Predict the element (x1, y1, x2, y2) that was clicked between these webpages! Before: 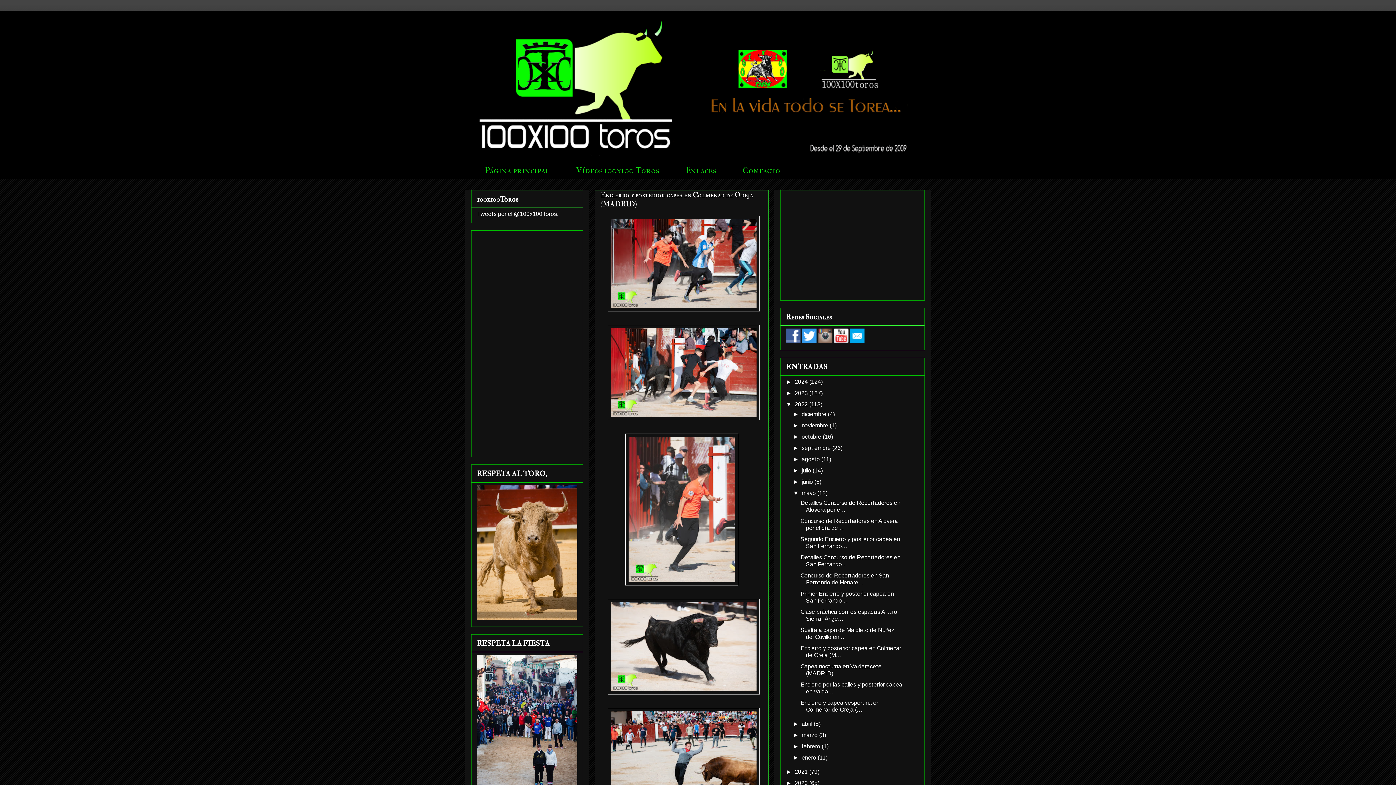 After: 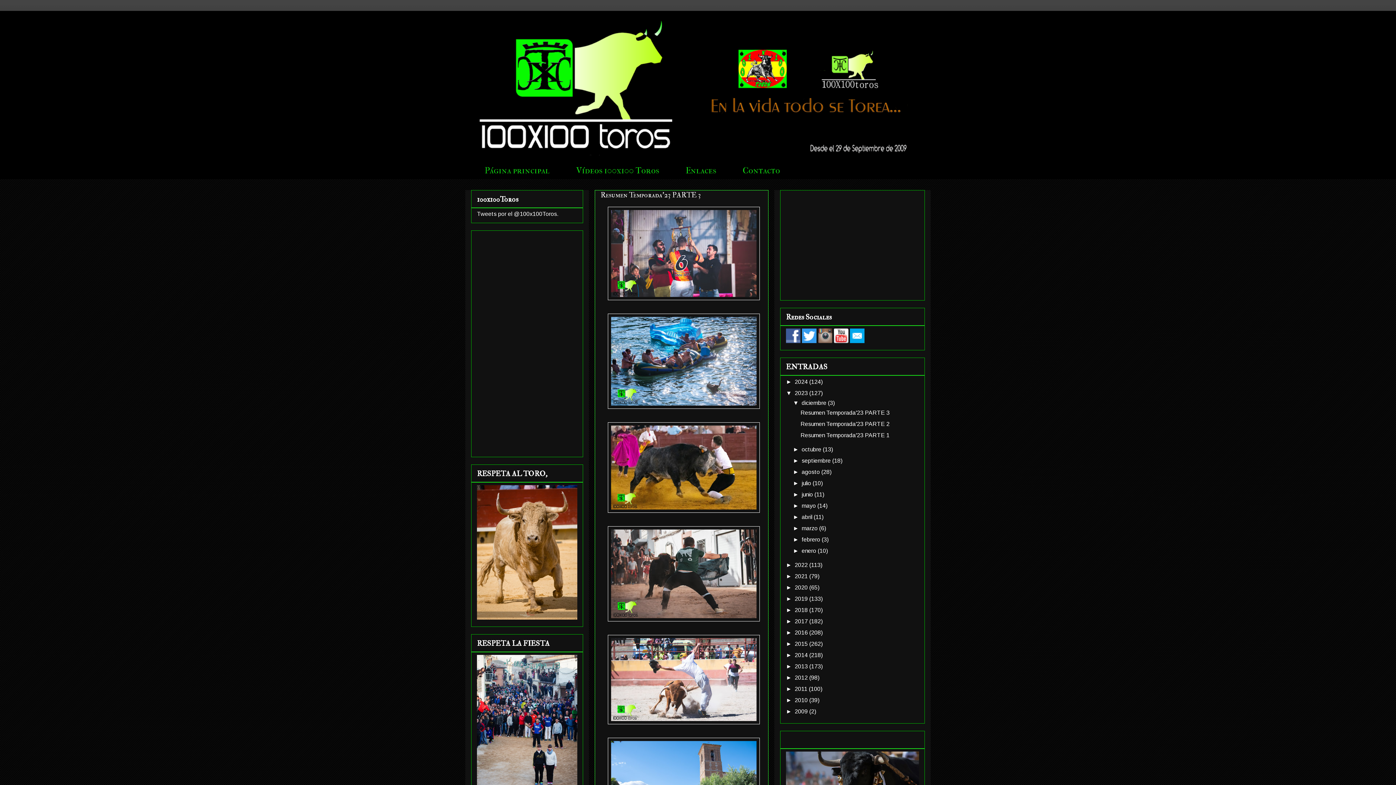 Action: bbox: (794, 390, 809, 396) label: 2023 